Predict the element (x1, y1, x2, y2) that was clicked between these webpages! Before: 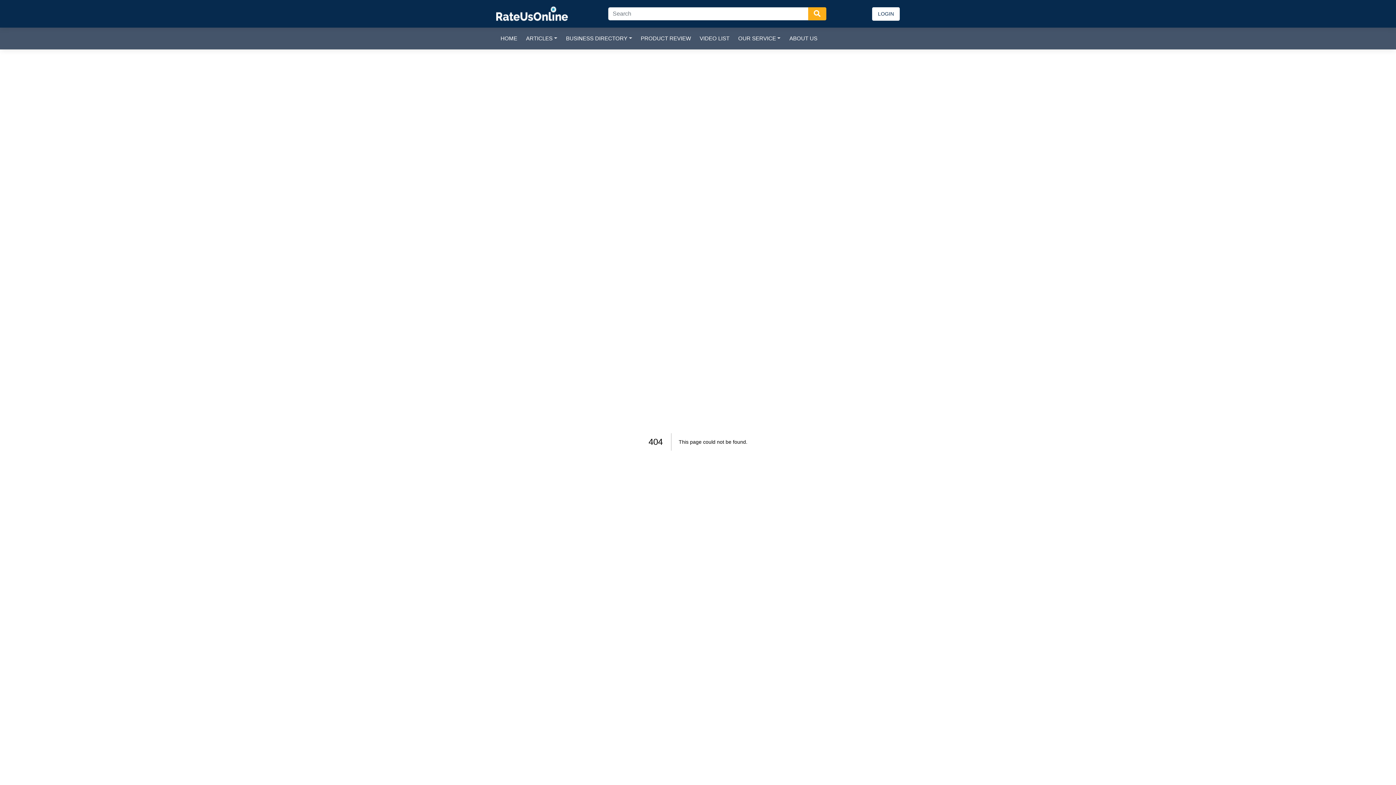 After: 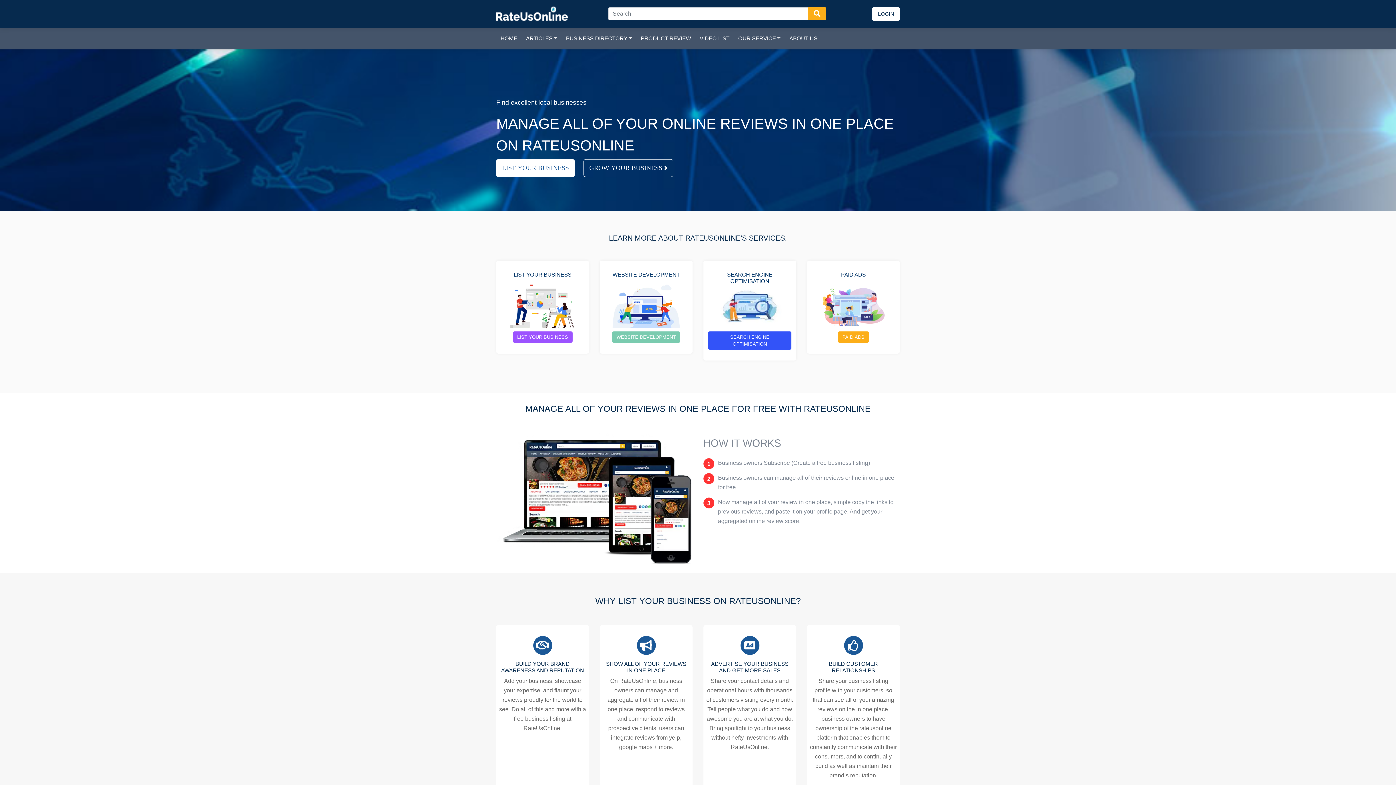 Action: bbox: (496, 6, 568, 21)